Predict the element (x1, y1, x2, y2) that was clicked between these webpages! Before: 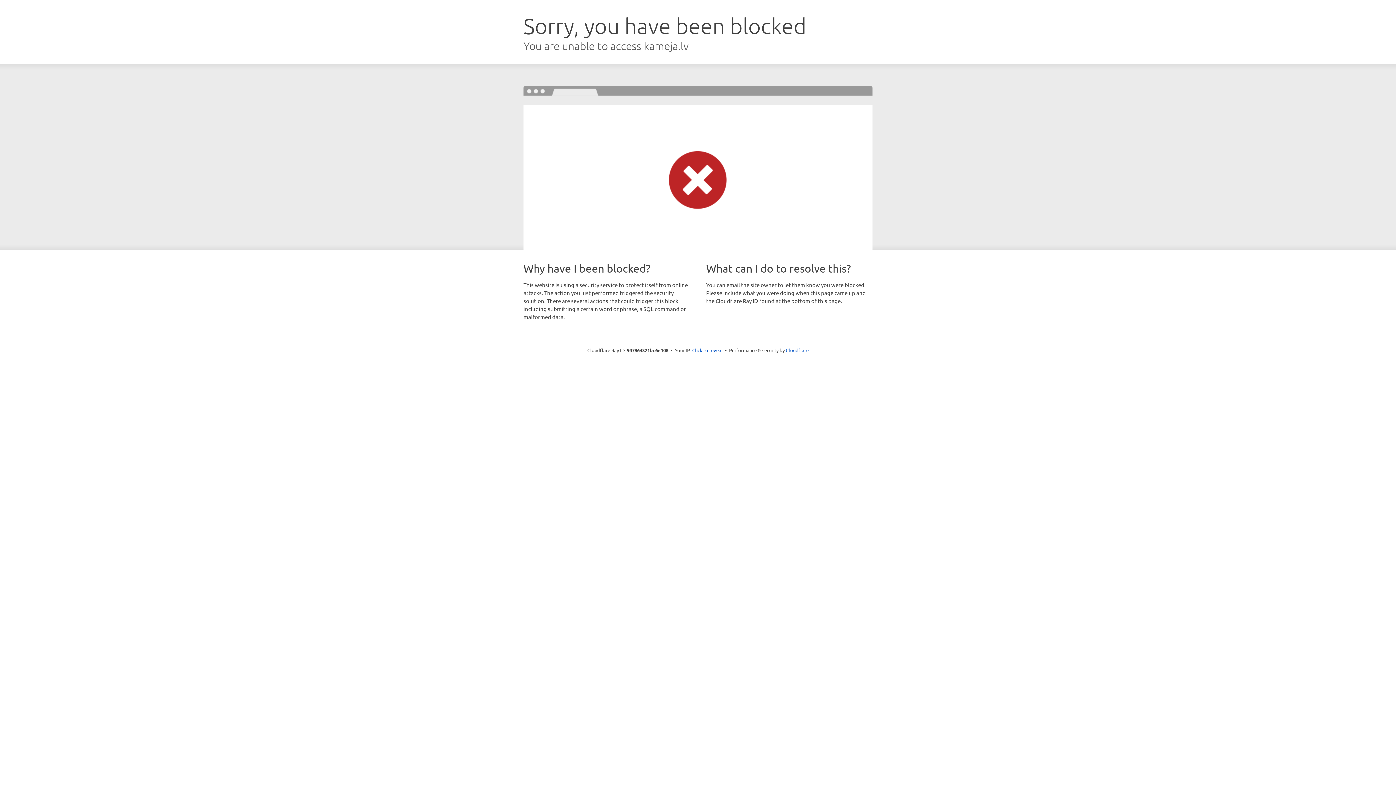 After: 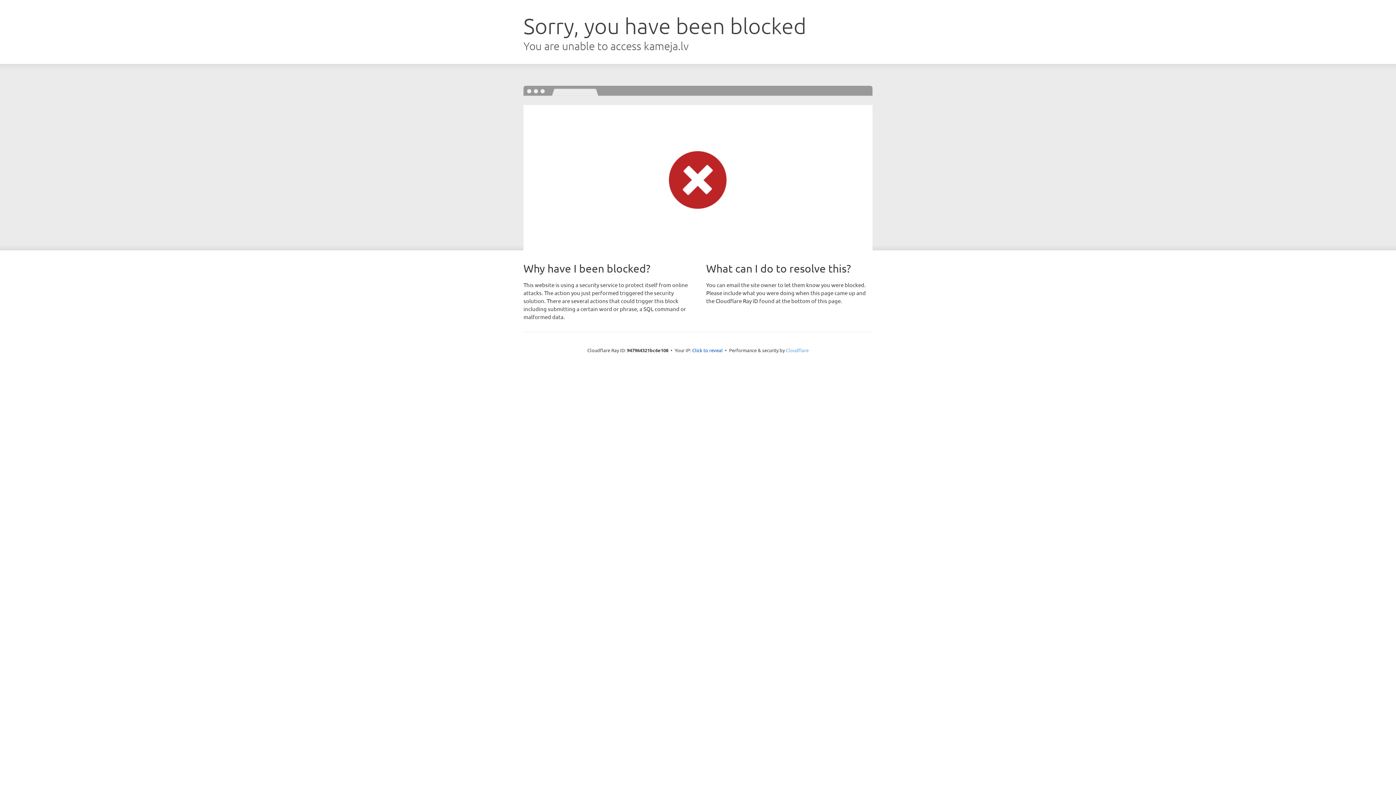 Action: bbox: (786, 347, 808, 353) label: Cloudflare